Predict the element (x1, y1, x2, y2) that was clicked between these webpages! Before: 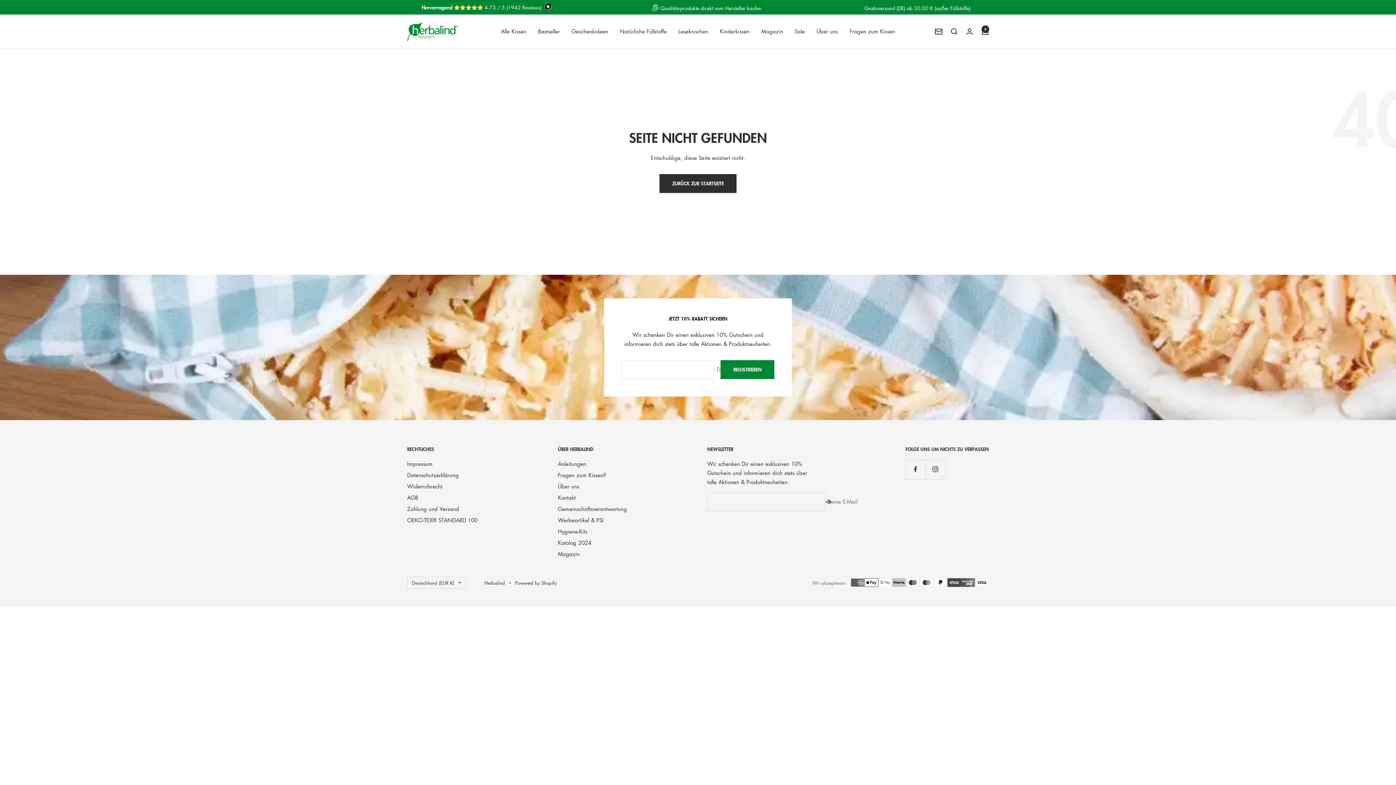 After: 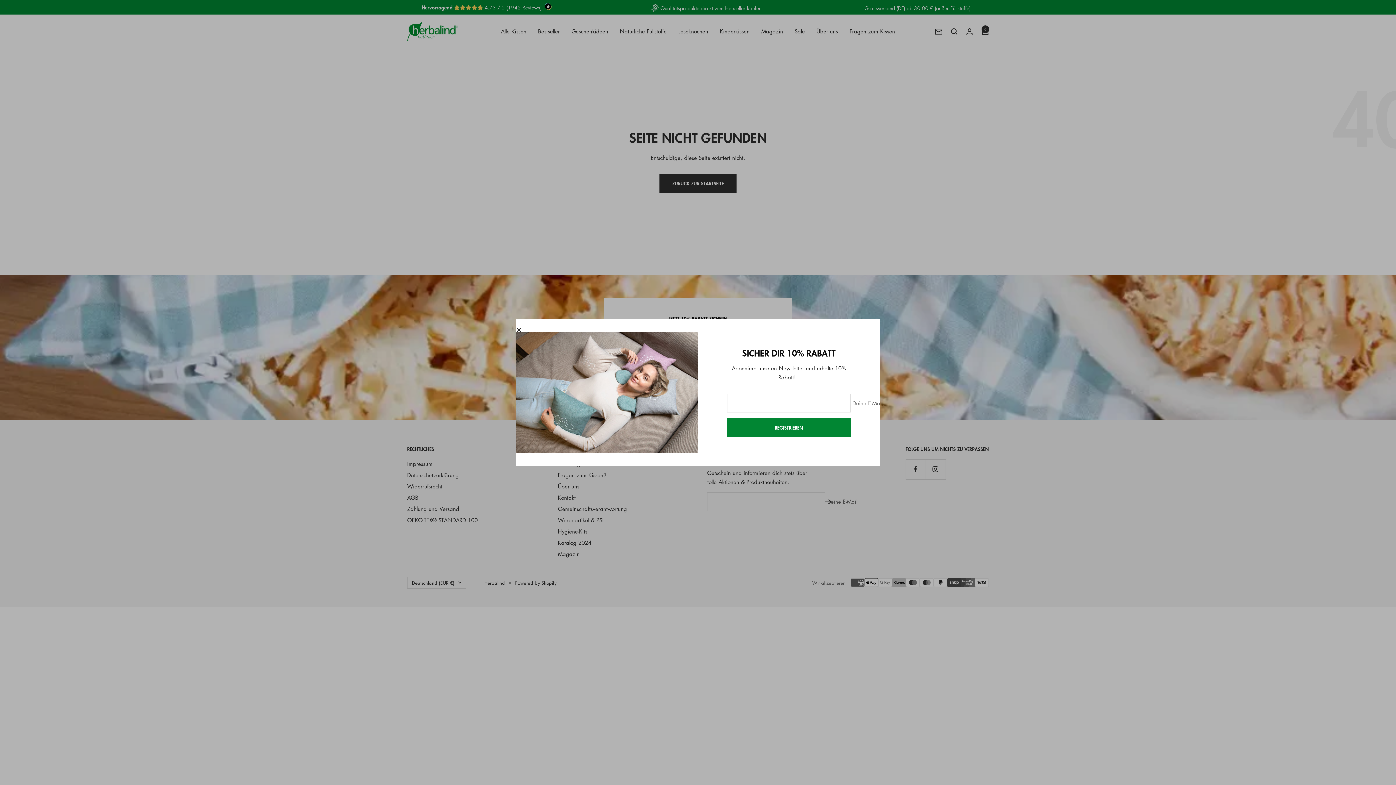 Action: label: Newsletter bbox: (935, 28, 942, 34)